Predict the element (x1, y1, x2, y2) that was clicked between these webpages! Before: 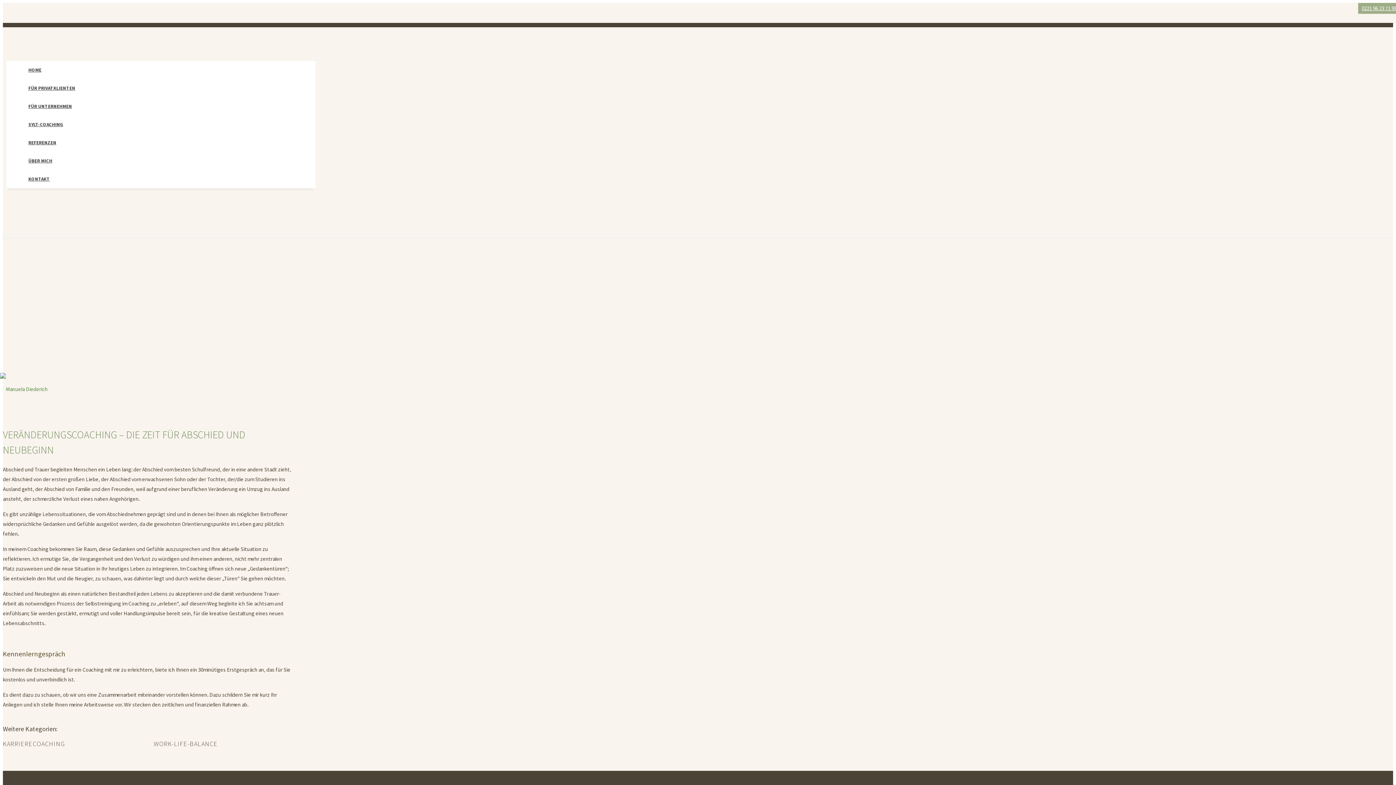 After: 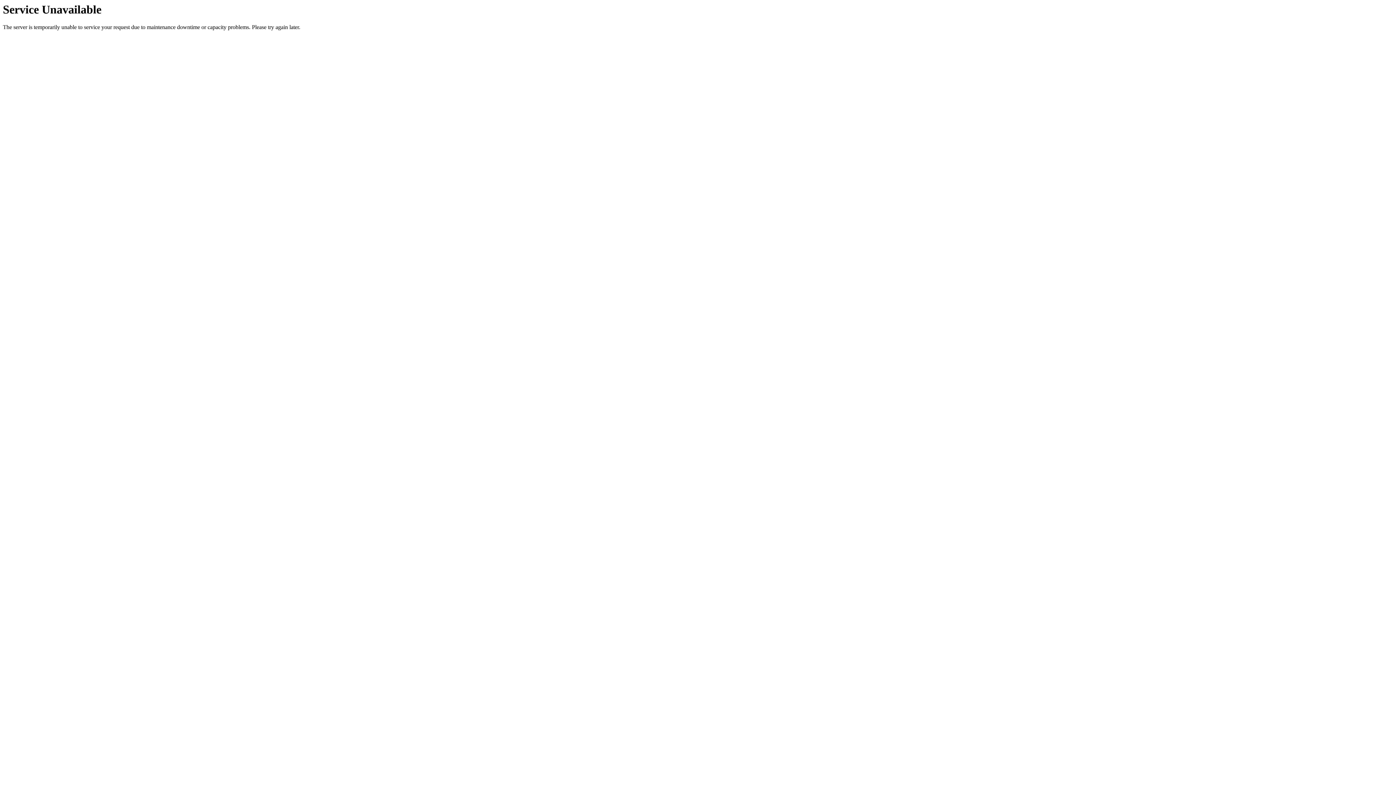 Action: bbox: (21, 176, 57, 182) label: KONTAKT